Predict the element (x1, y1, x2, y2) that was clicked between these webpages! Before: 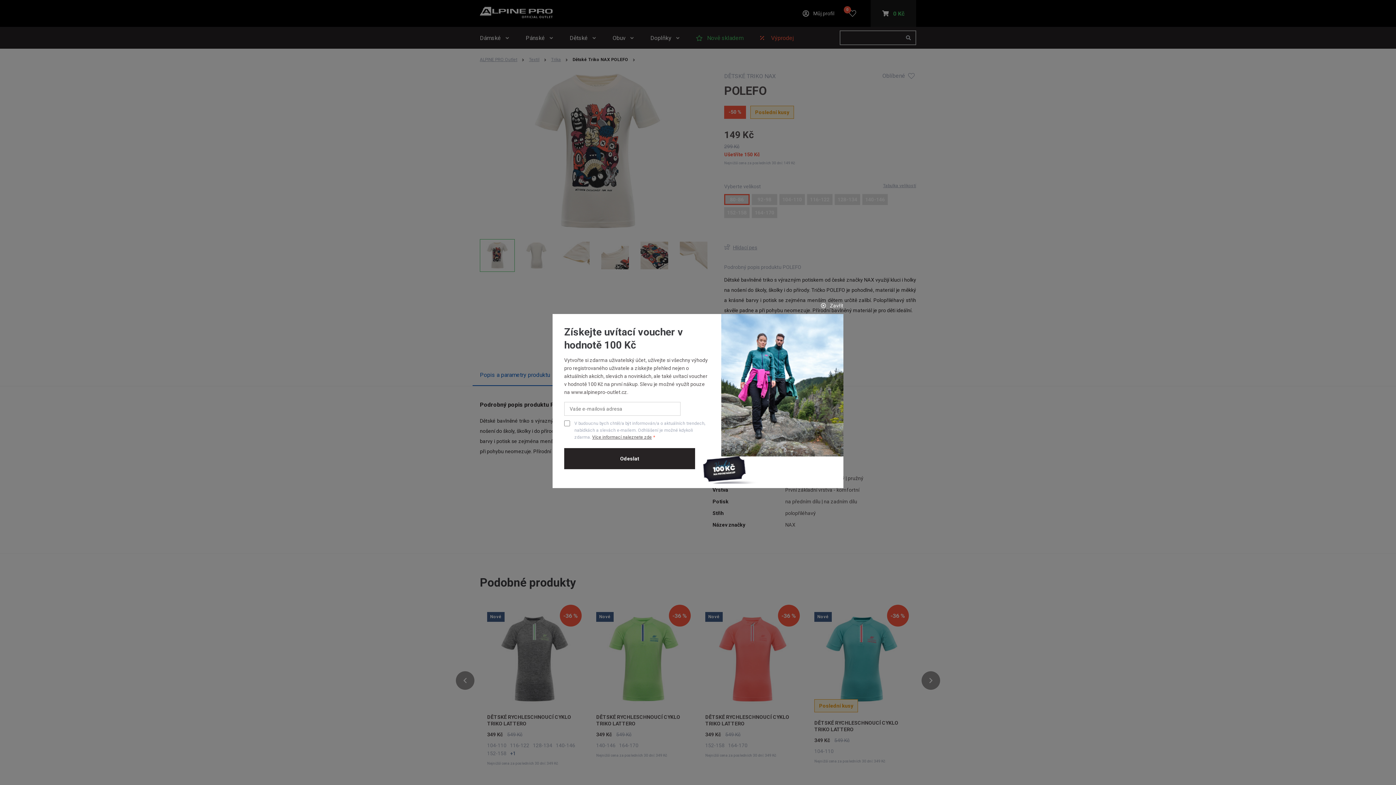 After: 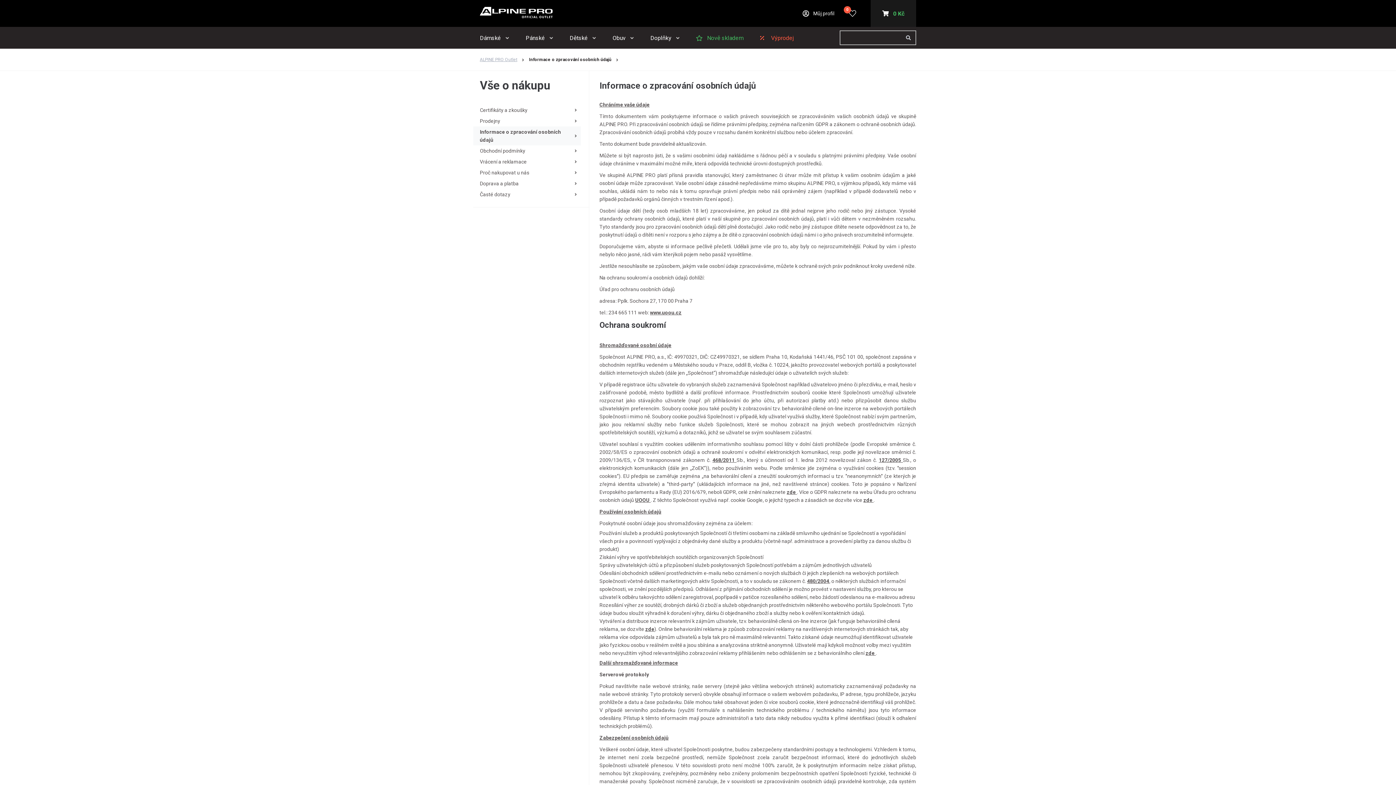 Action: label: Více informací naleznete zde bbox: (592, 434, 652, 439)